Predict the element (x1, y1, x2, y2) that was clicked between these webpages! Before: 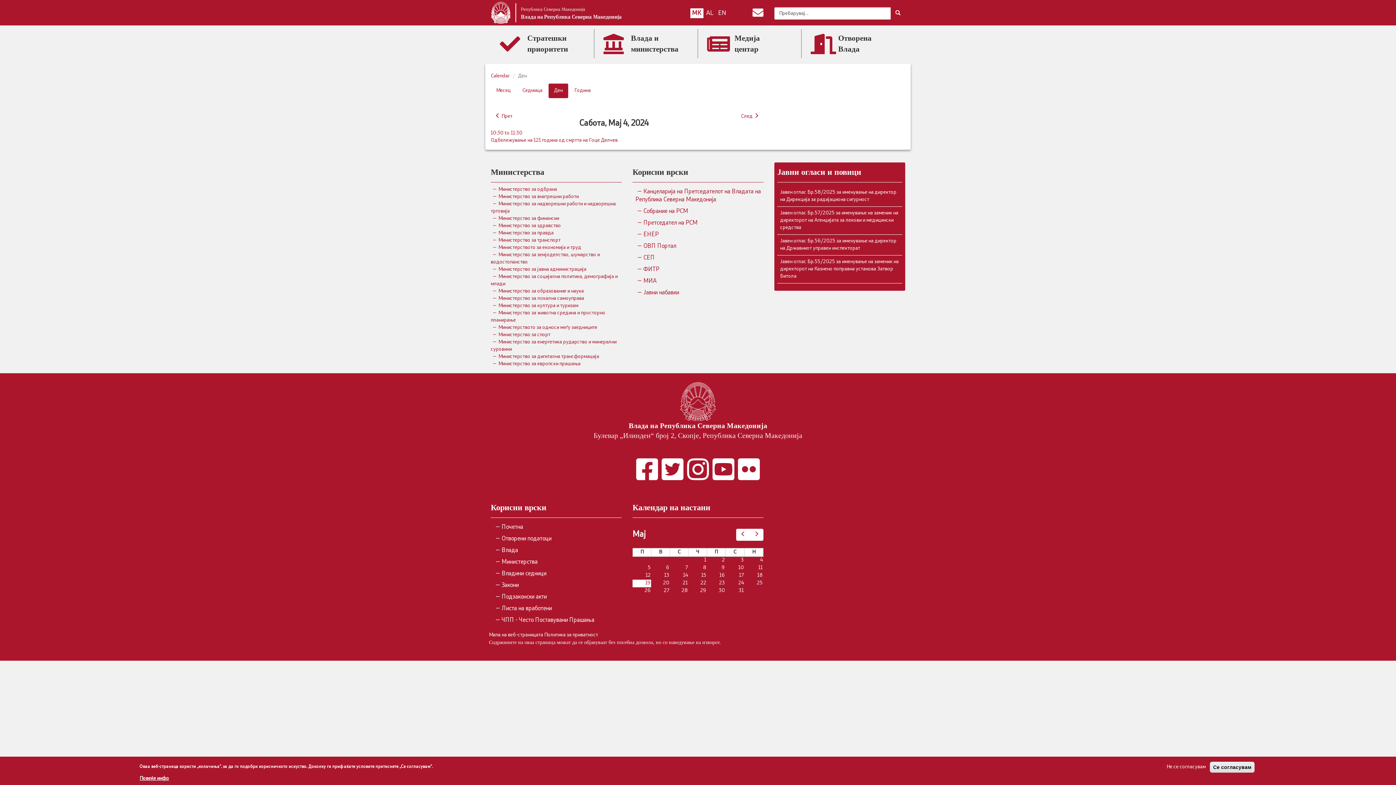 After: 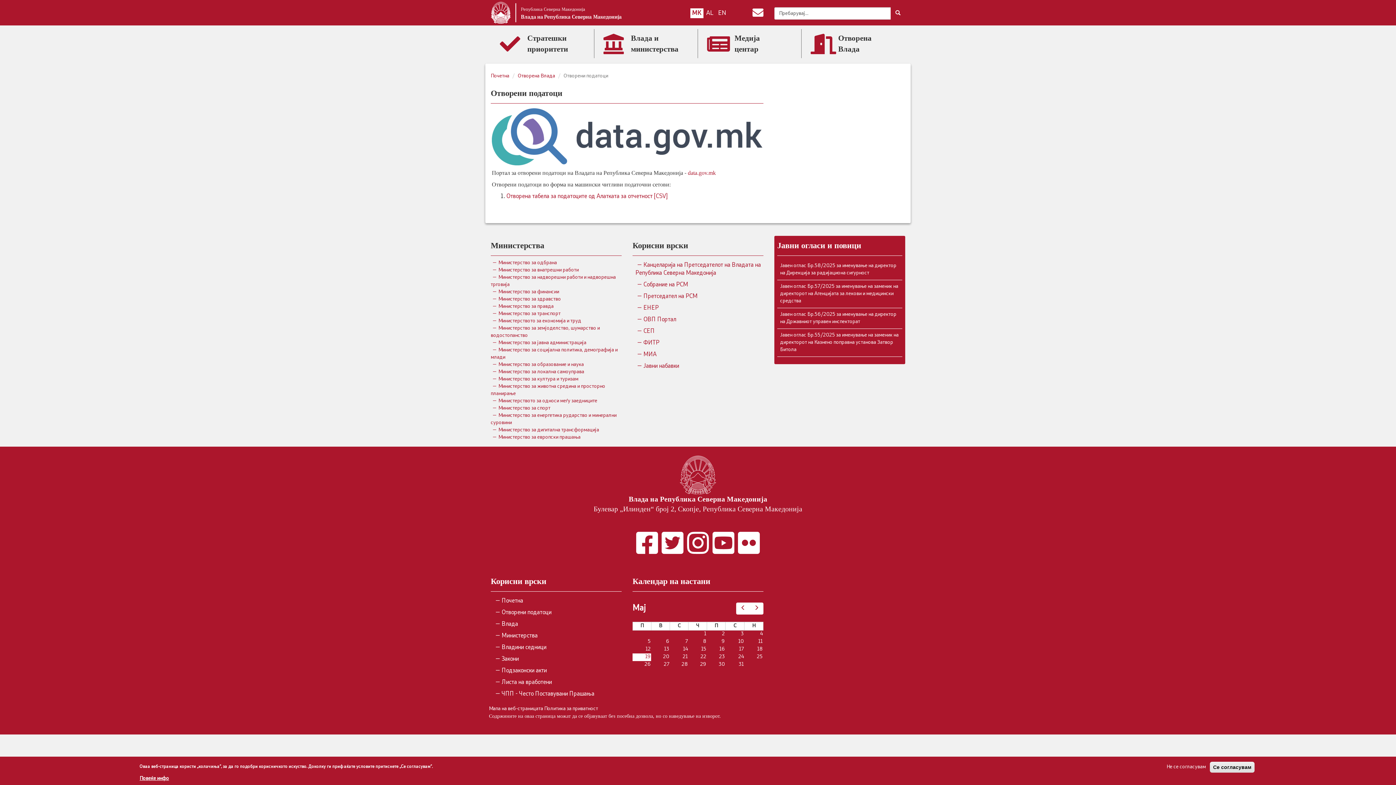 Action: label: Отворени податоци bbox: (490, 533, 621, 545)